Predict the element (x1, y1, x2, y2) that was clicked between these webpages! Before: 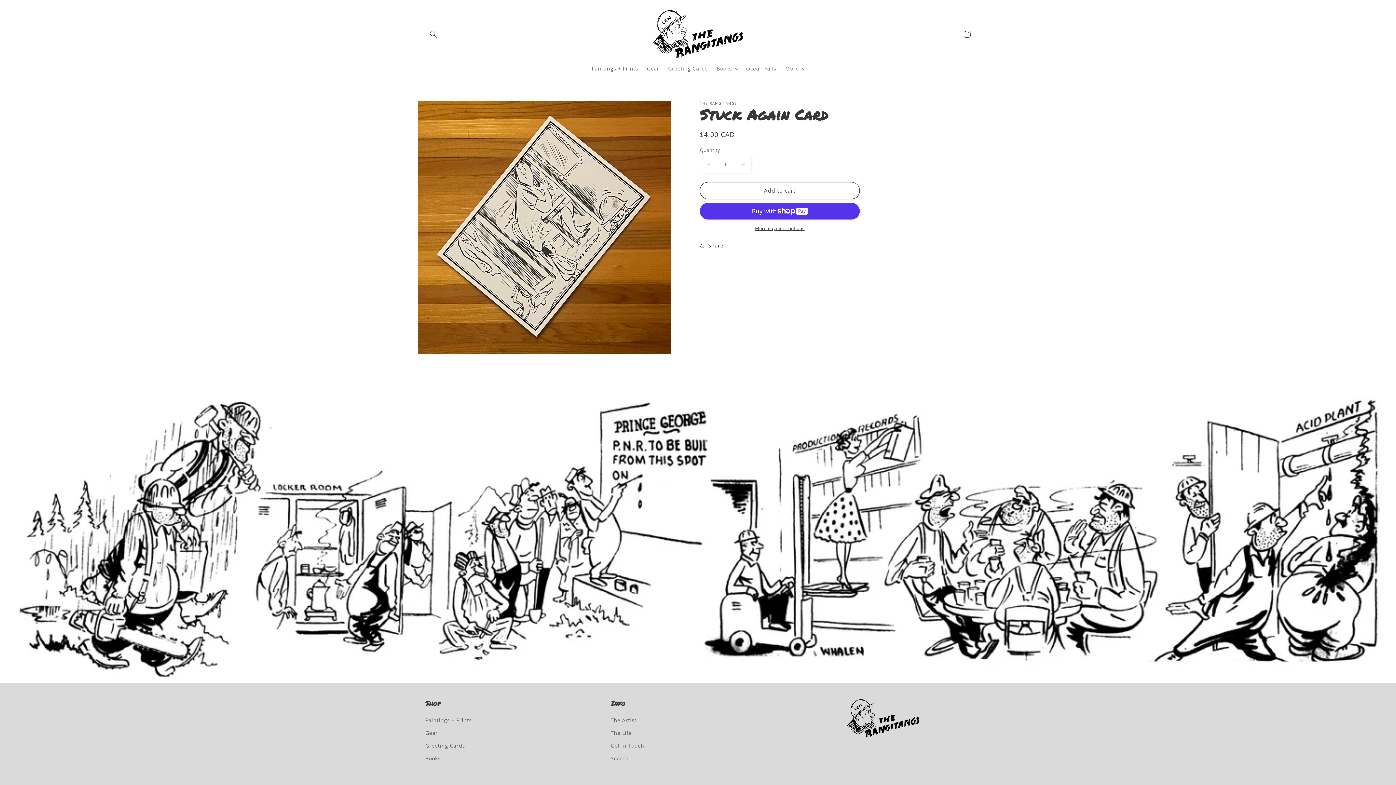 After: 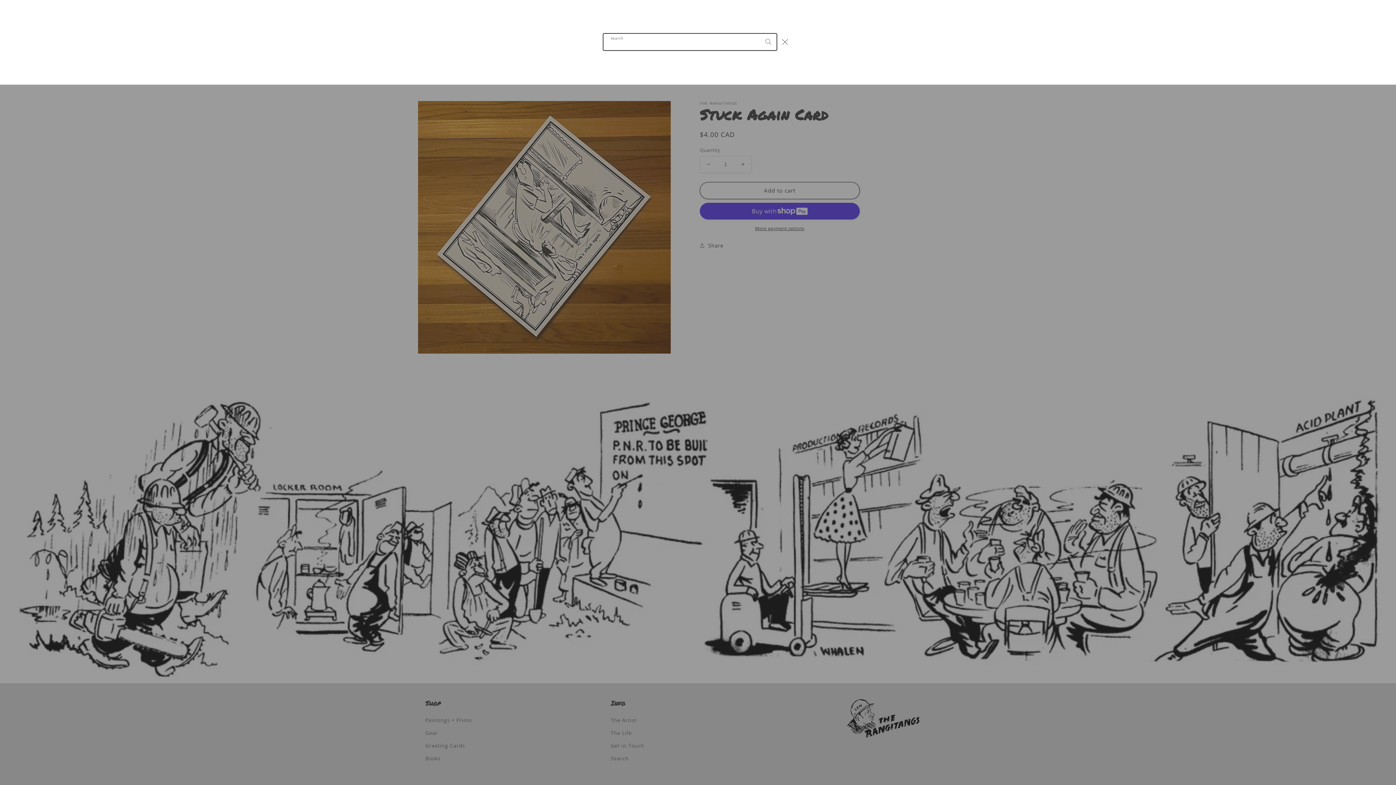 Action: label: Search bbox: (425, 26, 441, 42)